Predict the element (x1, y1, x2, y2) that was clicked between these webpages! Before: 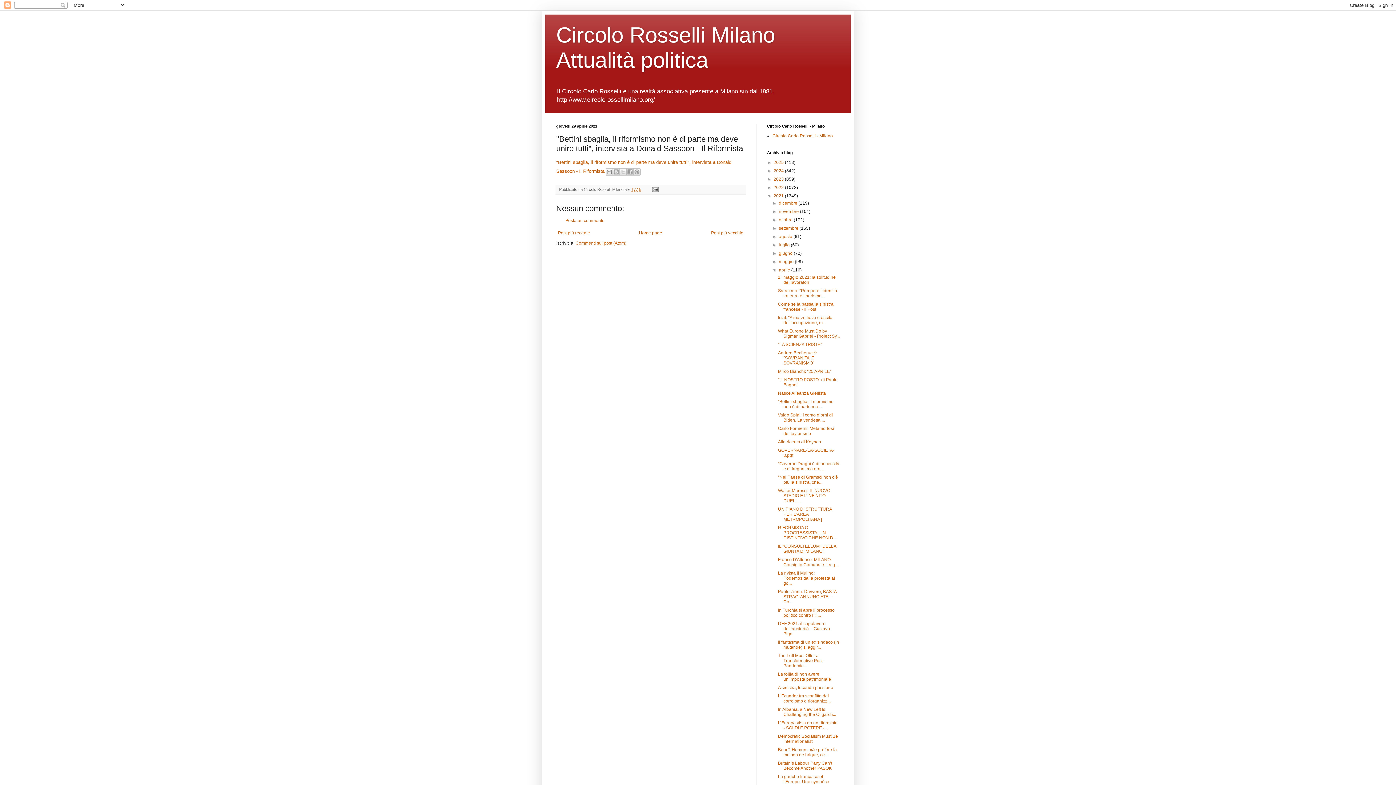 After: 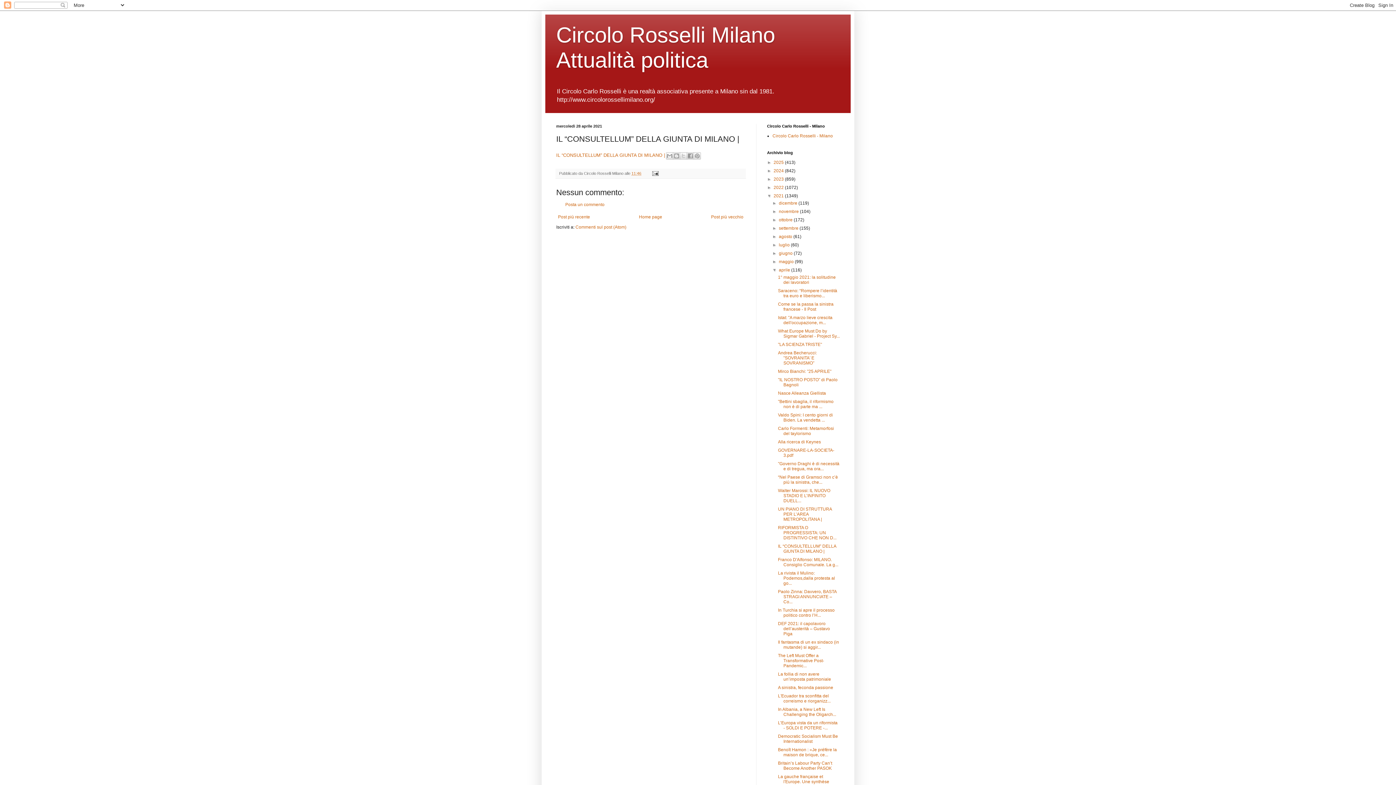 Action: label: IL “CONSULTELLUM” DELLA GIUNTA DI MILANO | bbox: (778, 544, 836, 554)